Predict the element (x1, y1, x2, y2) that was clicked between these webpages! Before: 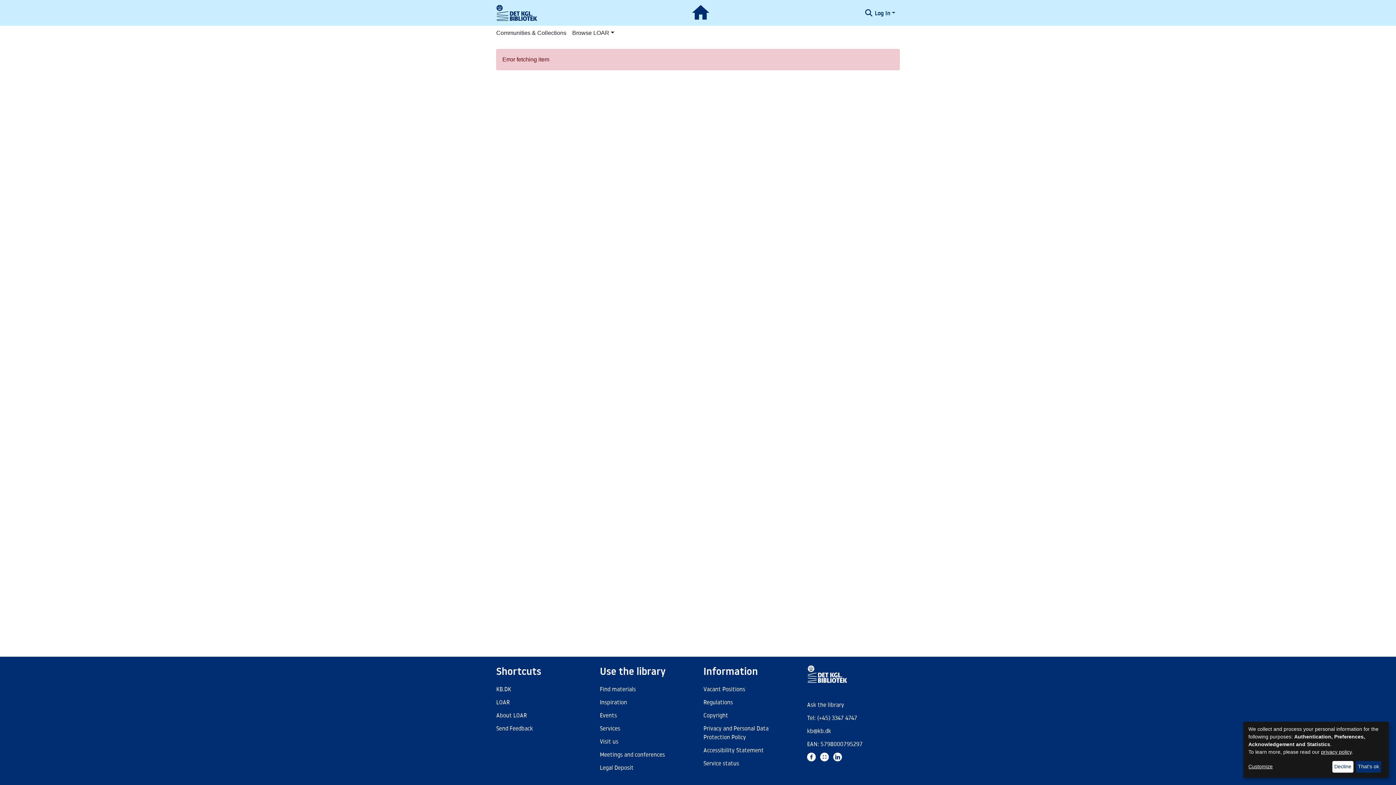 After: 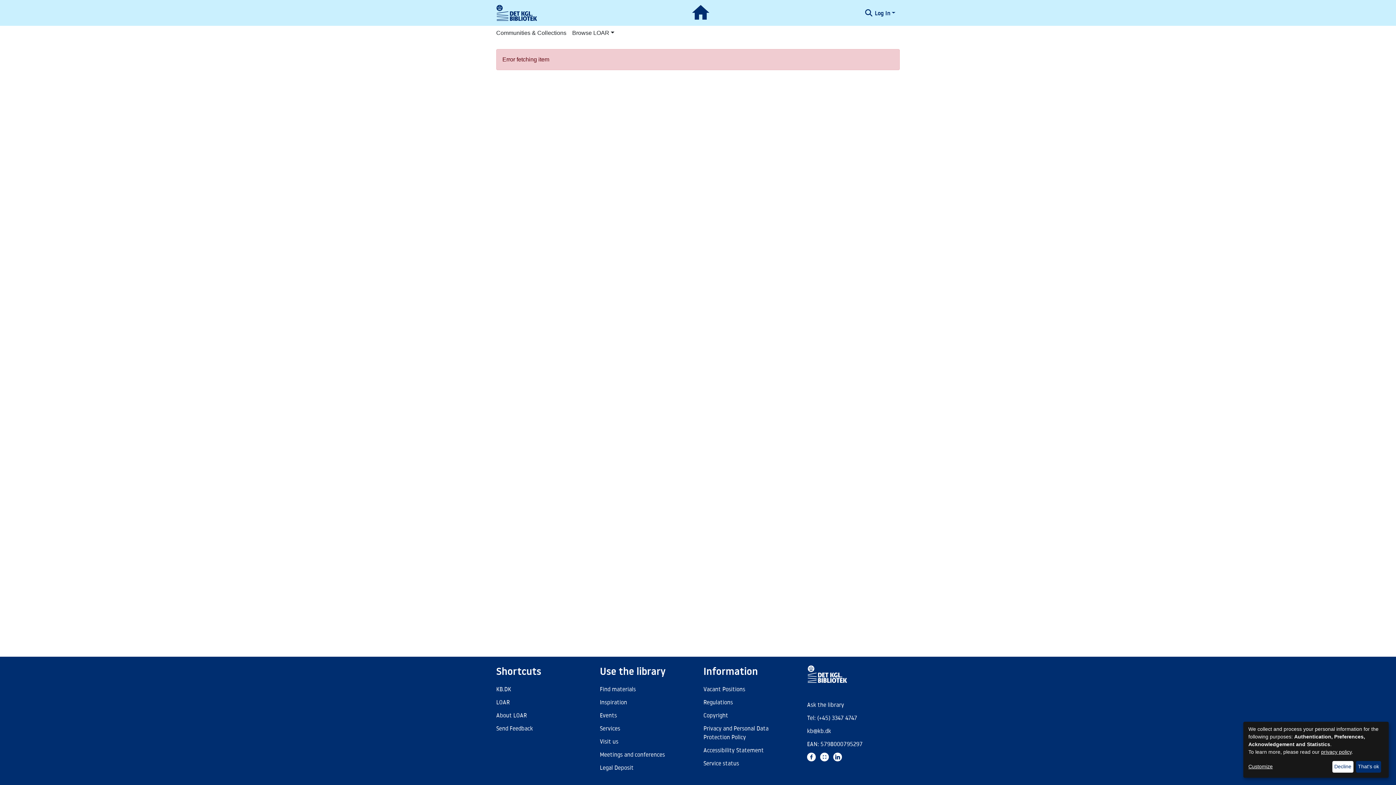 Action: bbox: (807, 753, 816, 761) label: https://www.kb.dk/om-os/foelg-os